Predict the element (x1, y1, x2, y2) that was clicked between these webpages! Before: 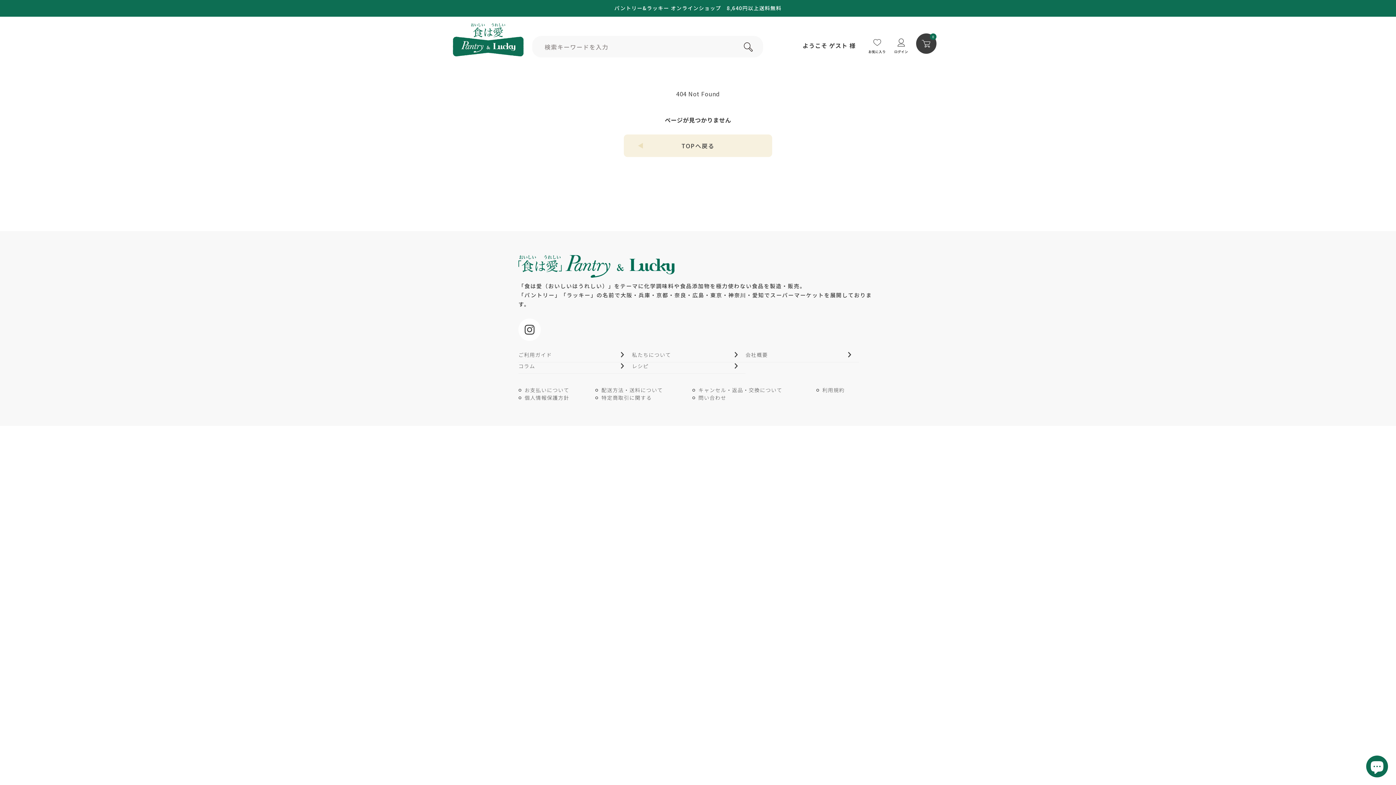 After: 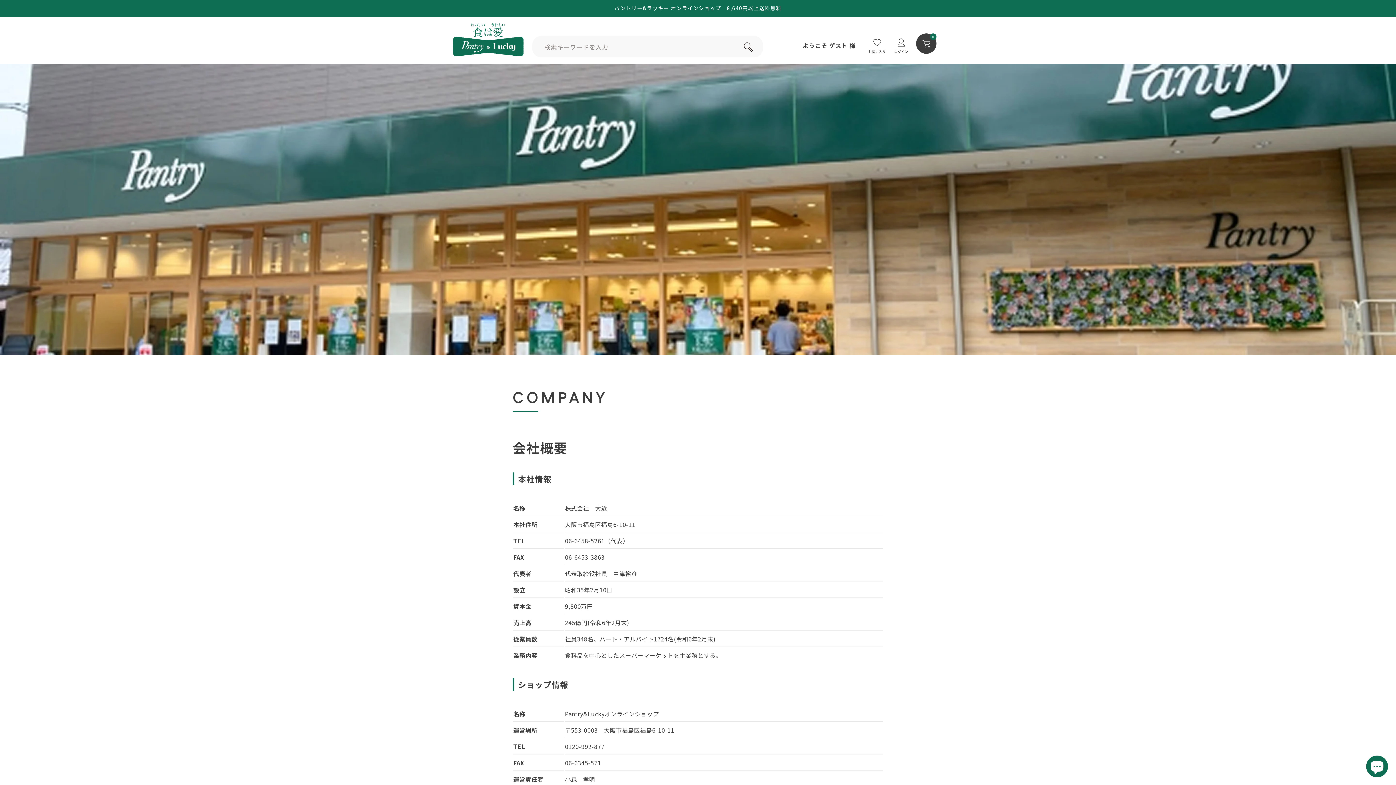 Action: label: 会社概要 bbox: (745, 351, 859, 362)